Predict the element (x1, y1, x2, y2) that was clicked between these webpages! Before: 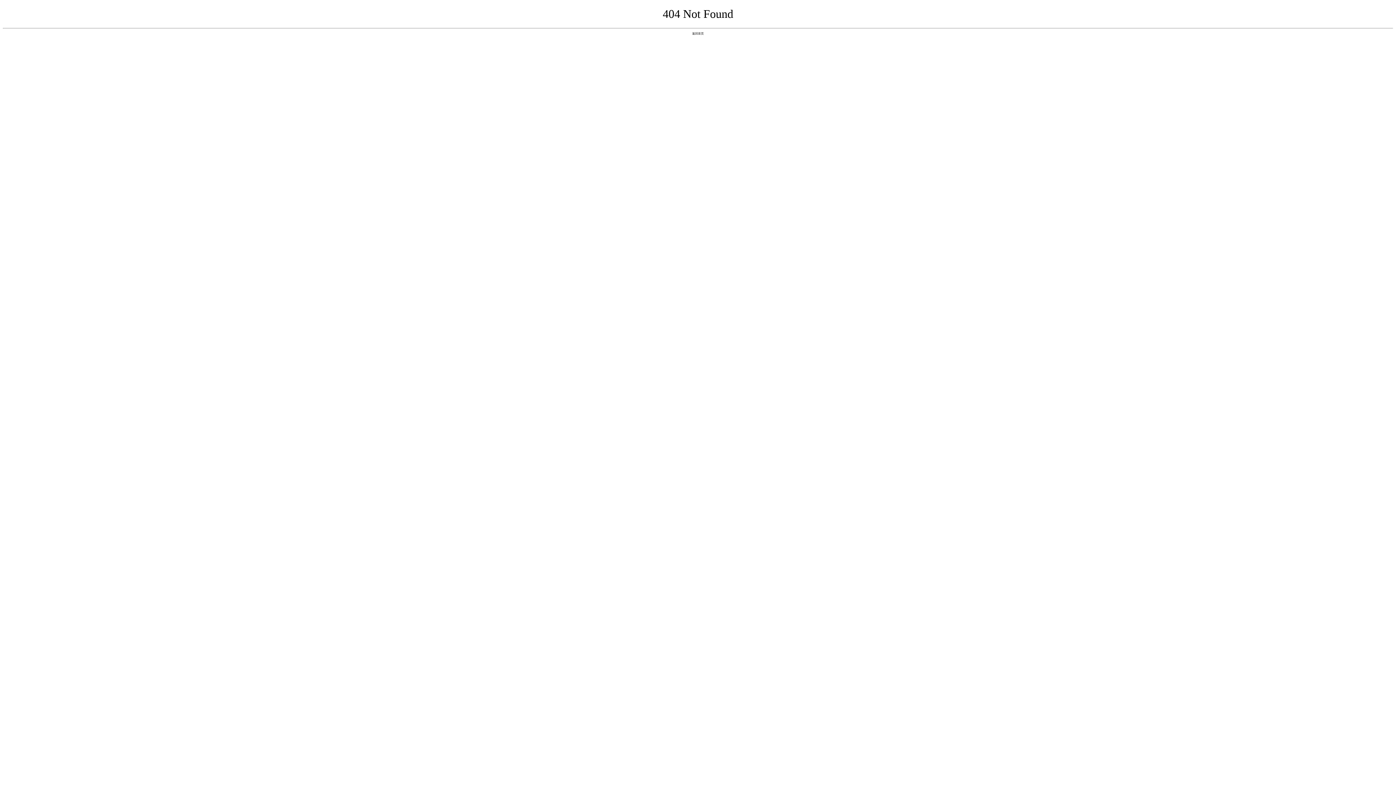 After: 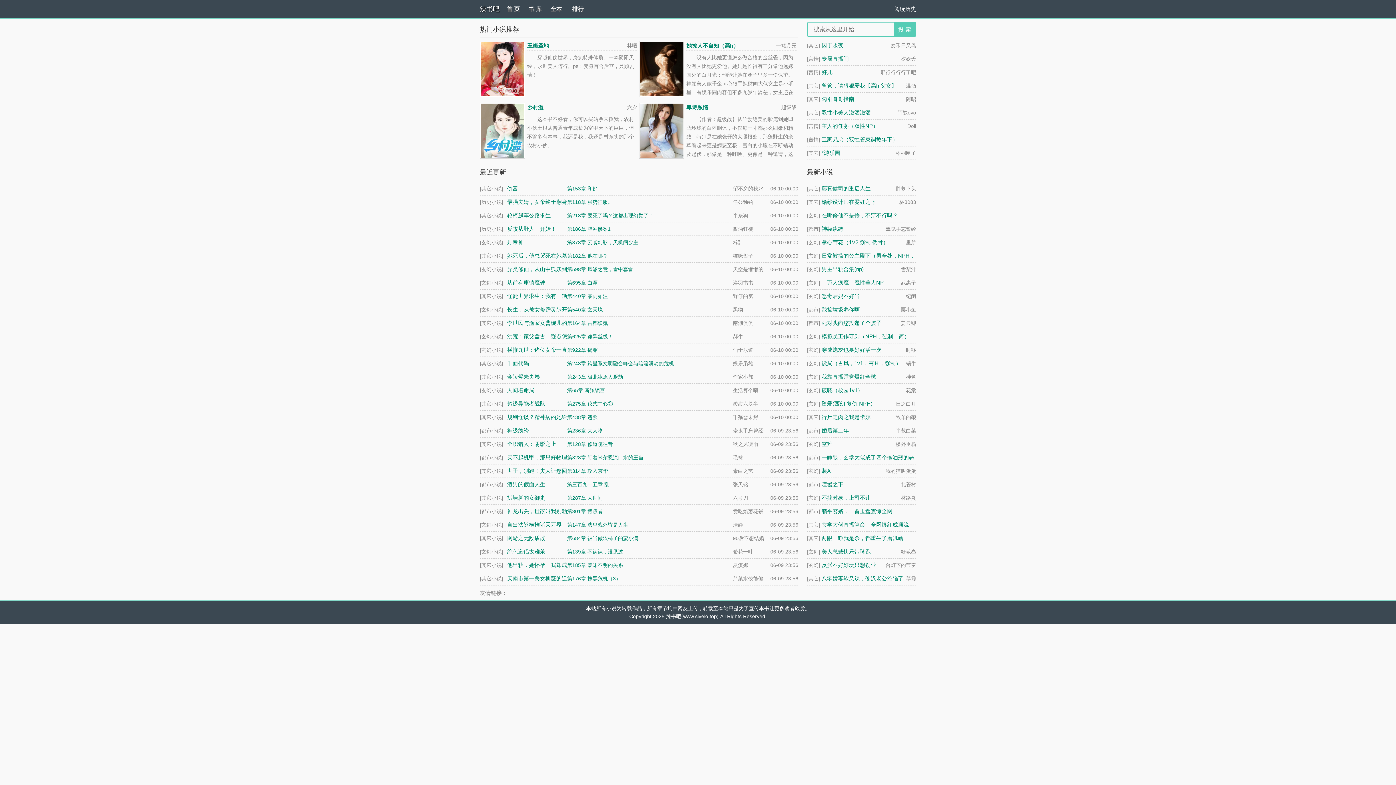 Action: label: 返回首页 bbox: (692, 31, 704, 35)